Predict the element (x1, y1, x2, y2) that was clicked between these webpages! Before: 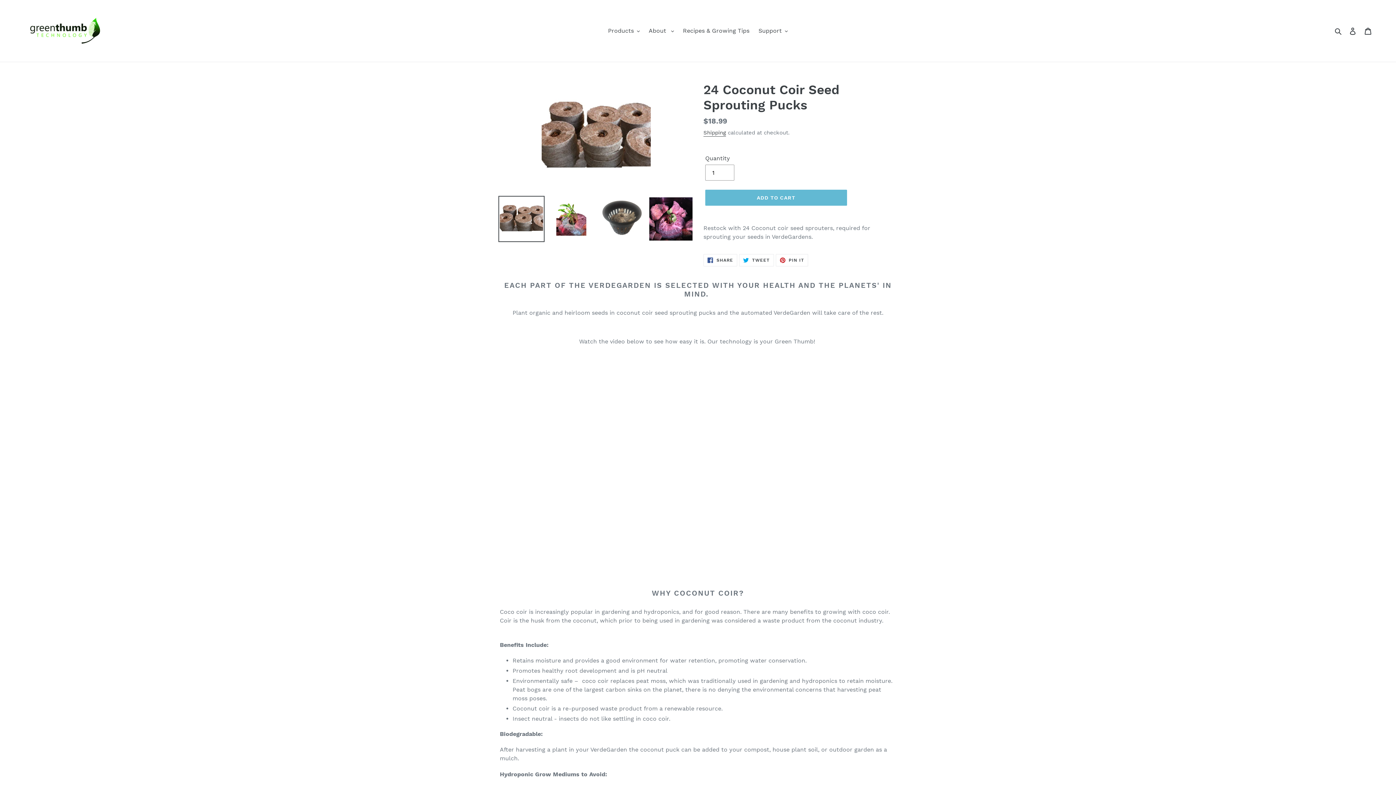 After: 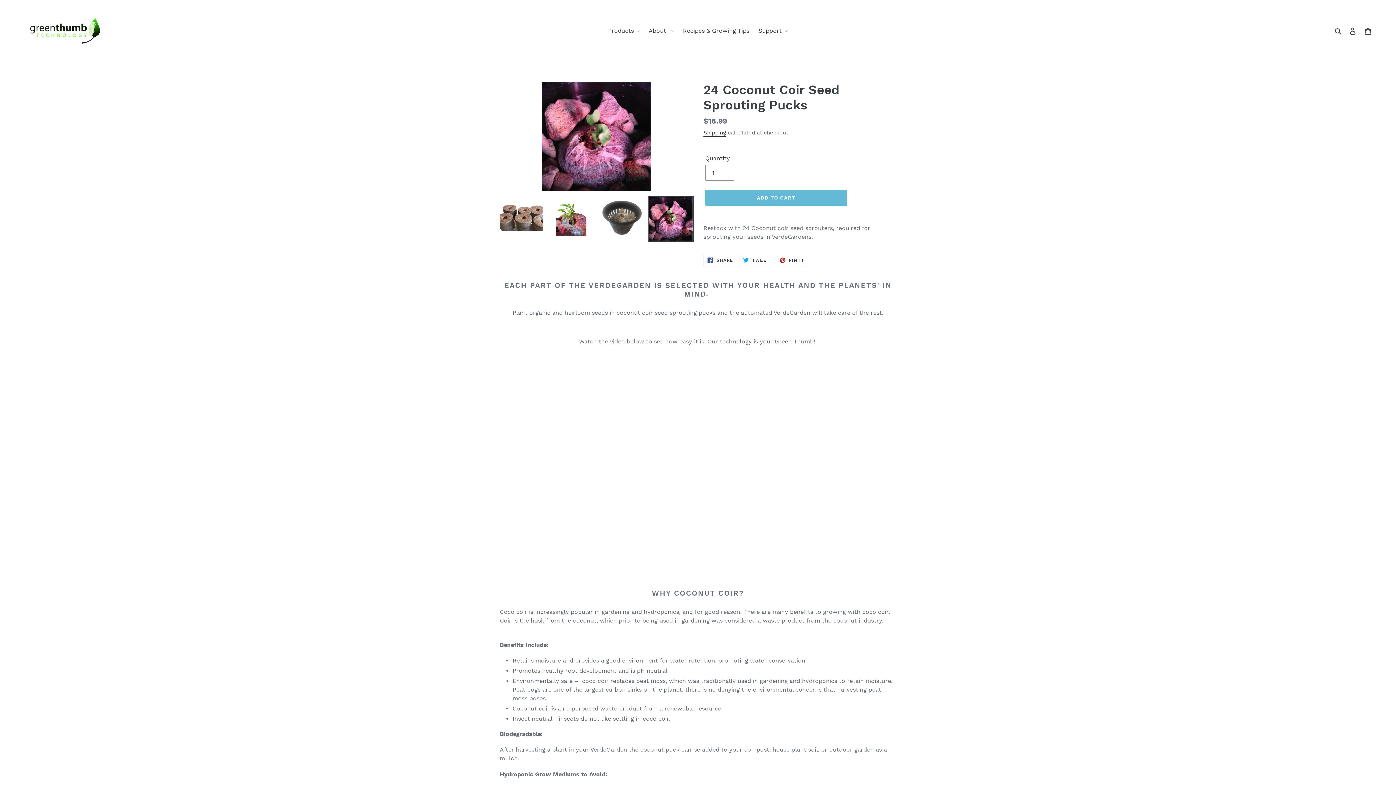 Action: bbox: (648, 196, 694, 242)